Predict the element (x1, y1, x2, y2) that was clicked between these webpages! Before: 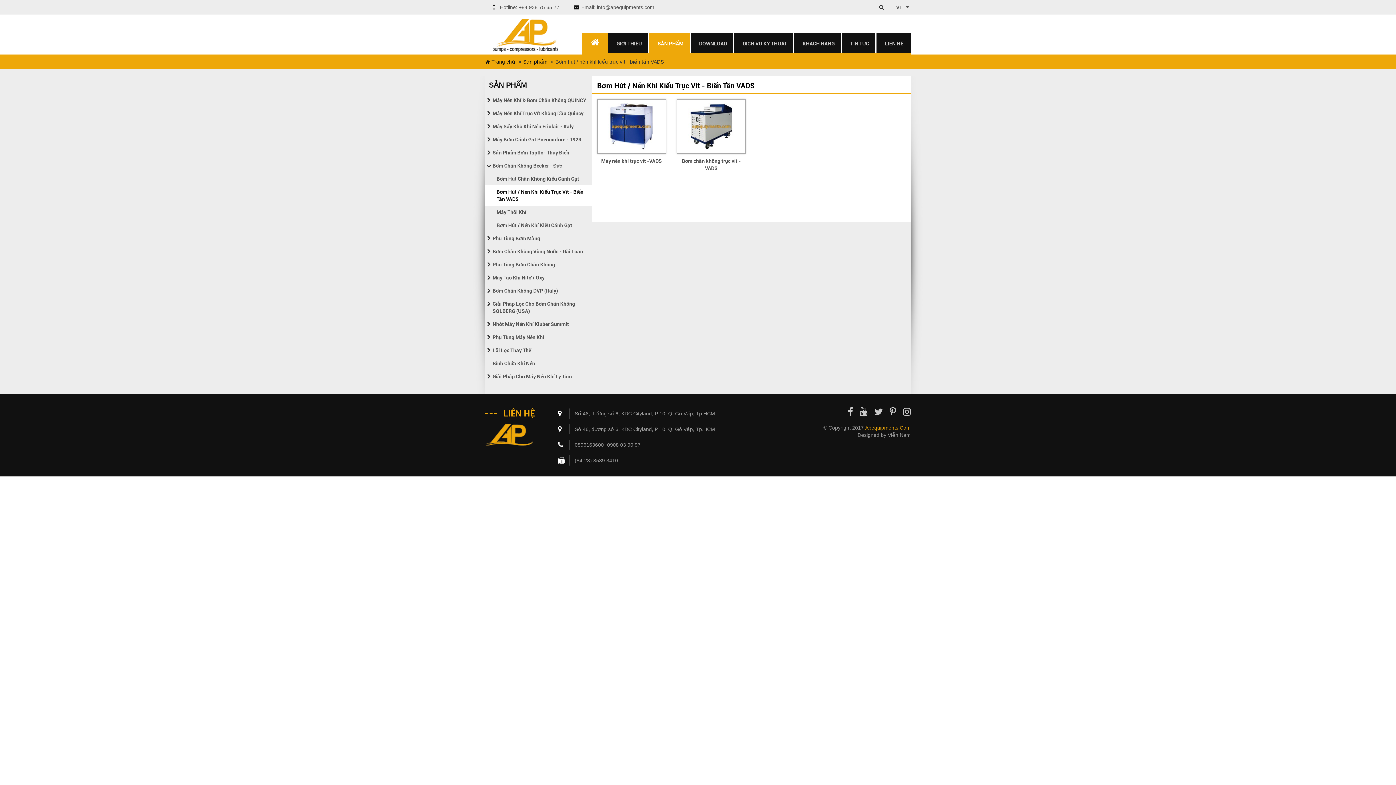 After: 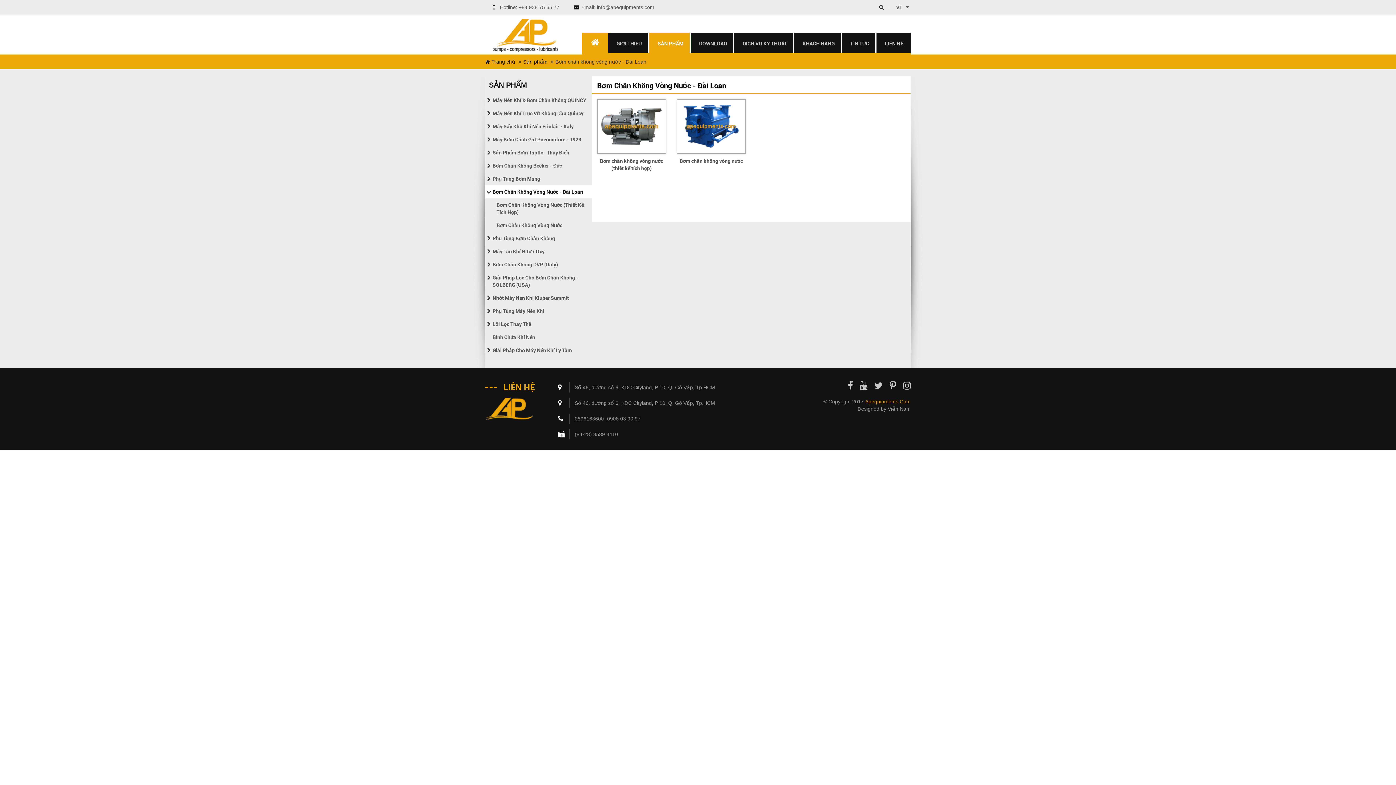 Action: bbox: (485, 245, 591, 258) label: Bơm Chân Không Vòng Nước - Đài Loan